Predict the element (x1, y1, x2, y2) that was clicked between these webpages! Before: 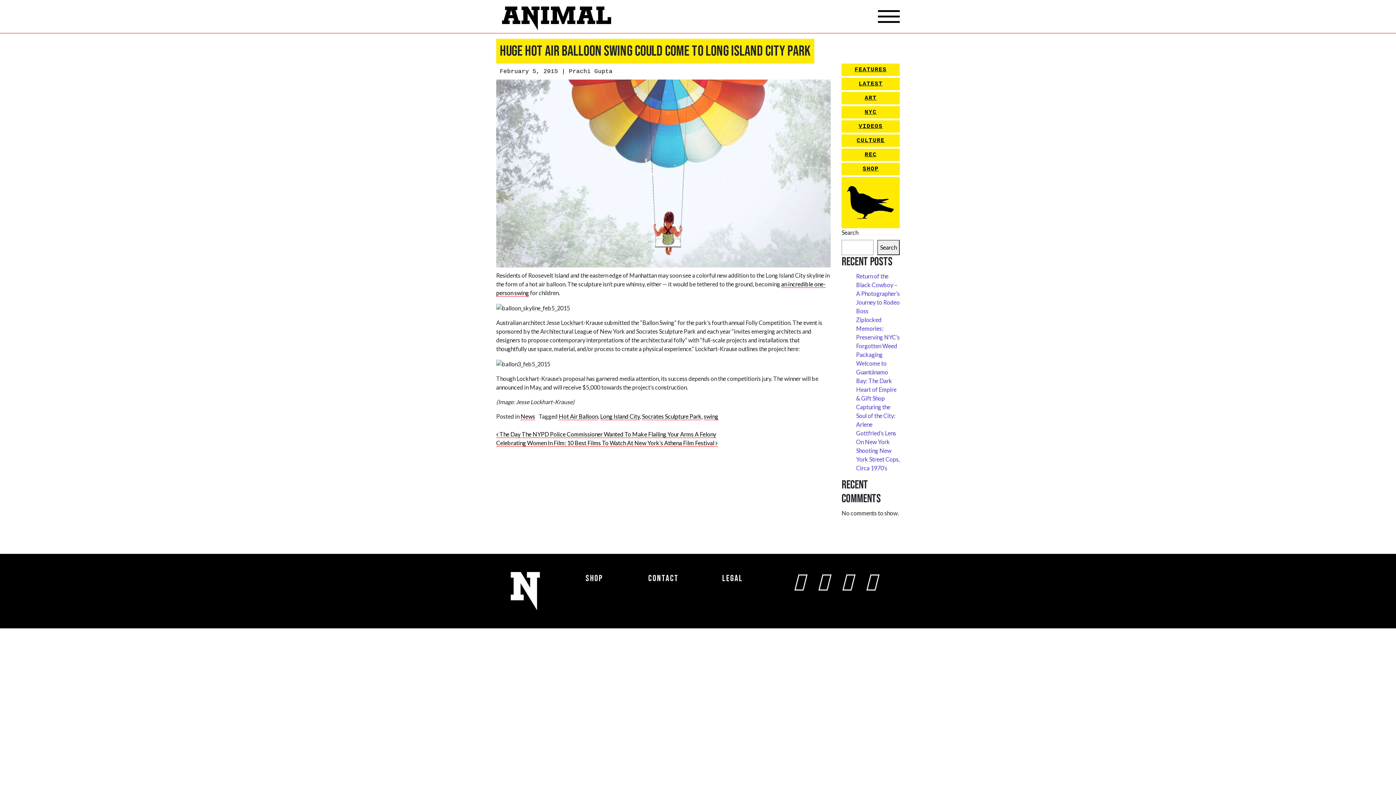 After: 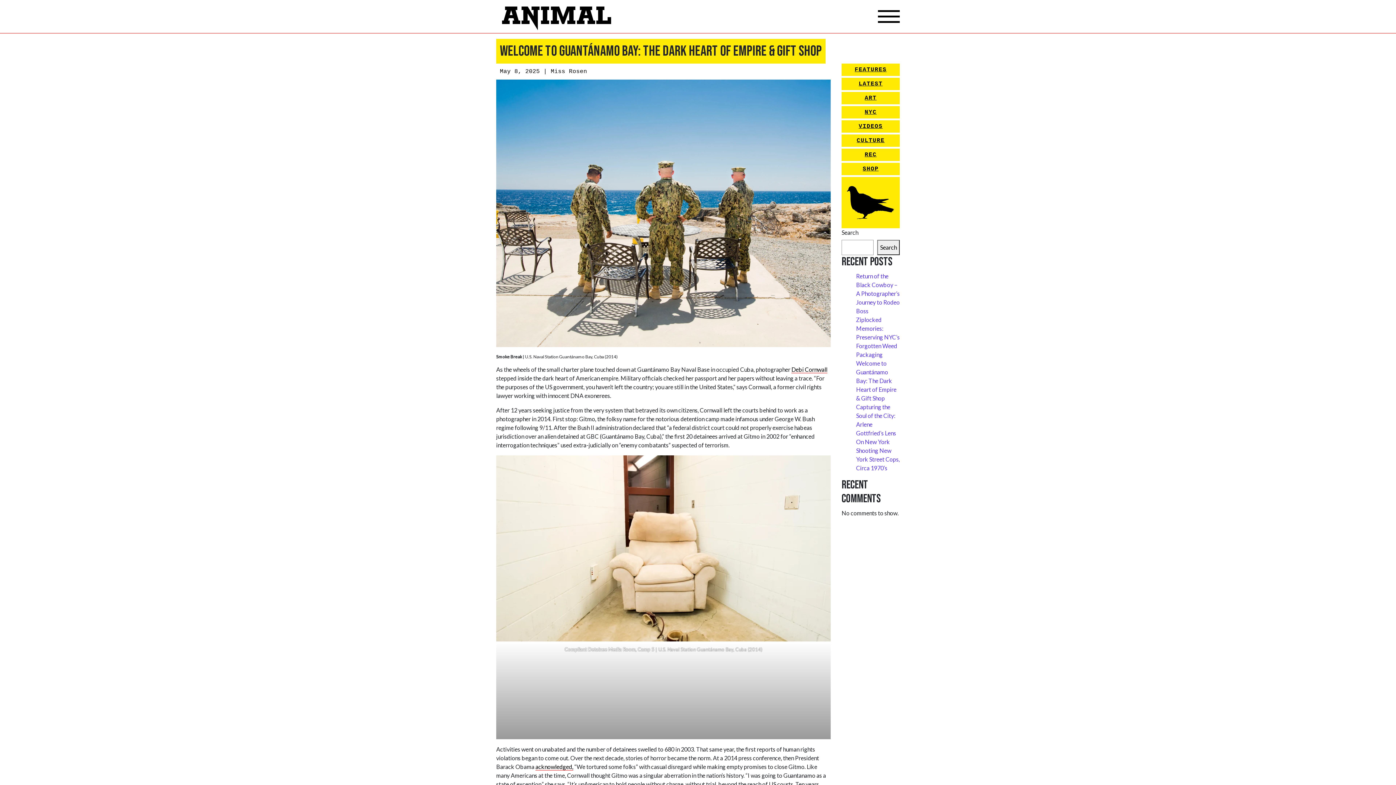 Action: label: Welcome to Guantánamo Bay: The Dark Heart of Empire & Gift Shop bbox: (856, 360, 896, 401)